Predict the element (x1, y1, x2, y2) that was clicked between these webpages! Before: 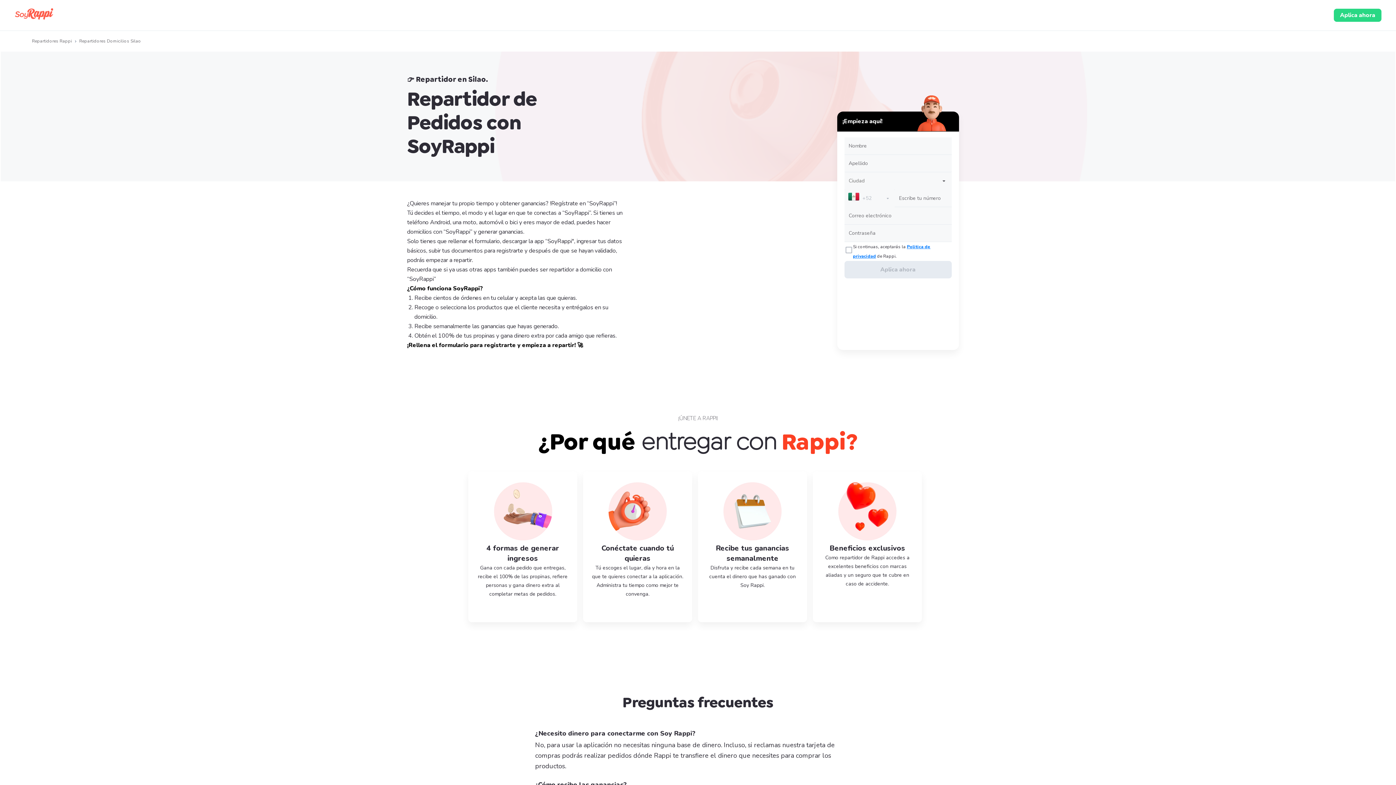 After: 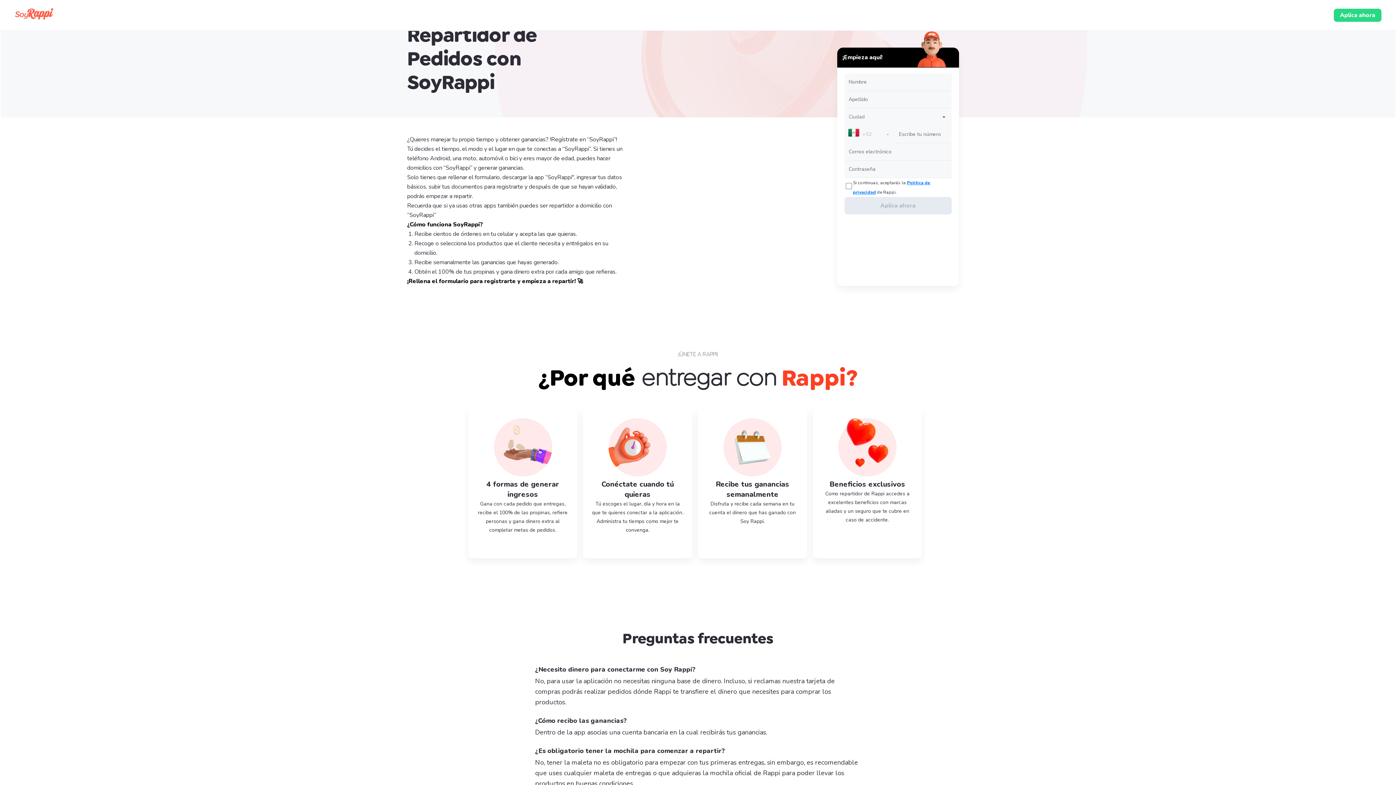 Action: label: Aplica ahora bbox: (1340, 11, 1375, 19)